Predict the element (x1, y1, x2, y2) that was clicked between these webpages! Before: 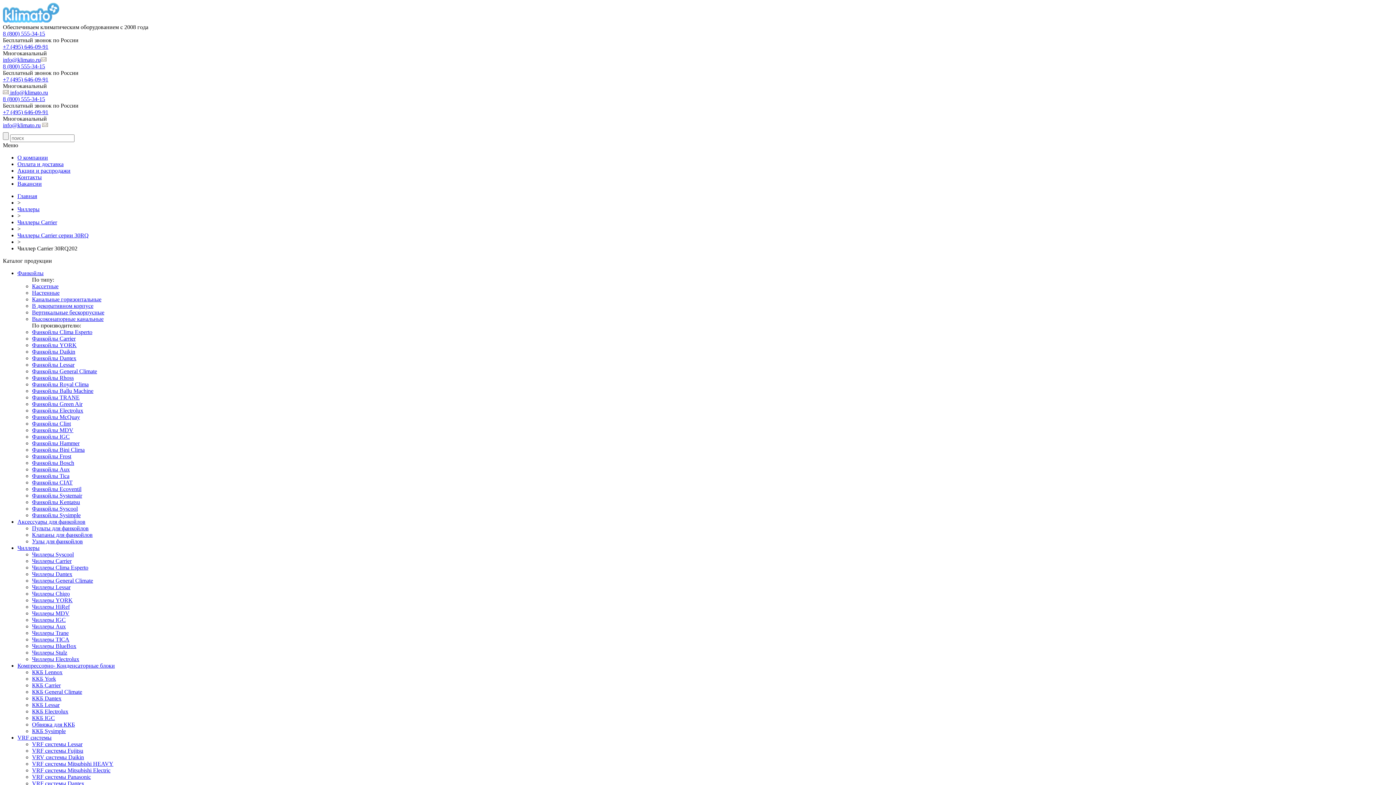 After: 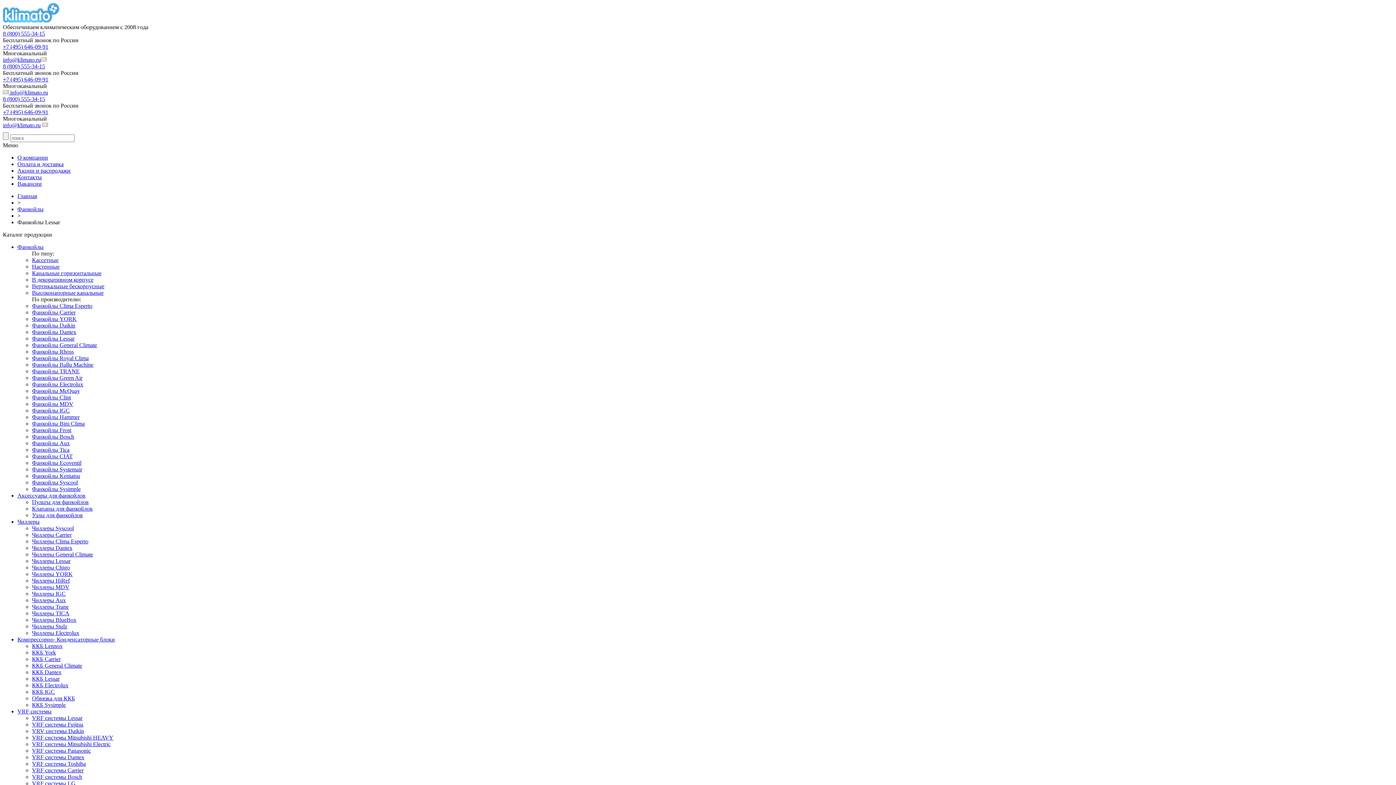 Action: bbox: (32, 361, 74, 368) label: Фанкойлы Lessar